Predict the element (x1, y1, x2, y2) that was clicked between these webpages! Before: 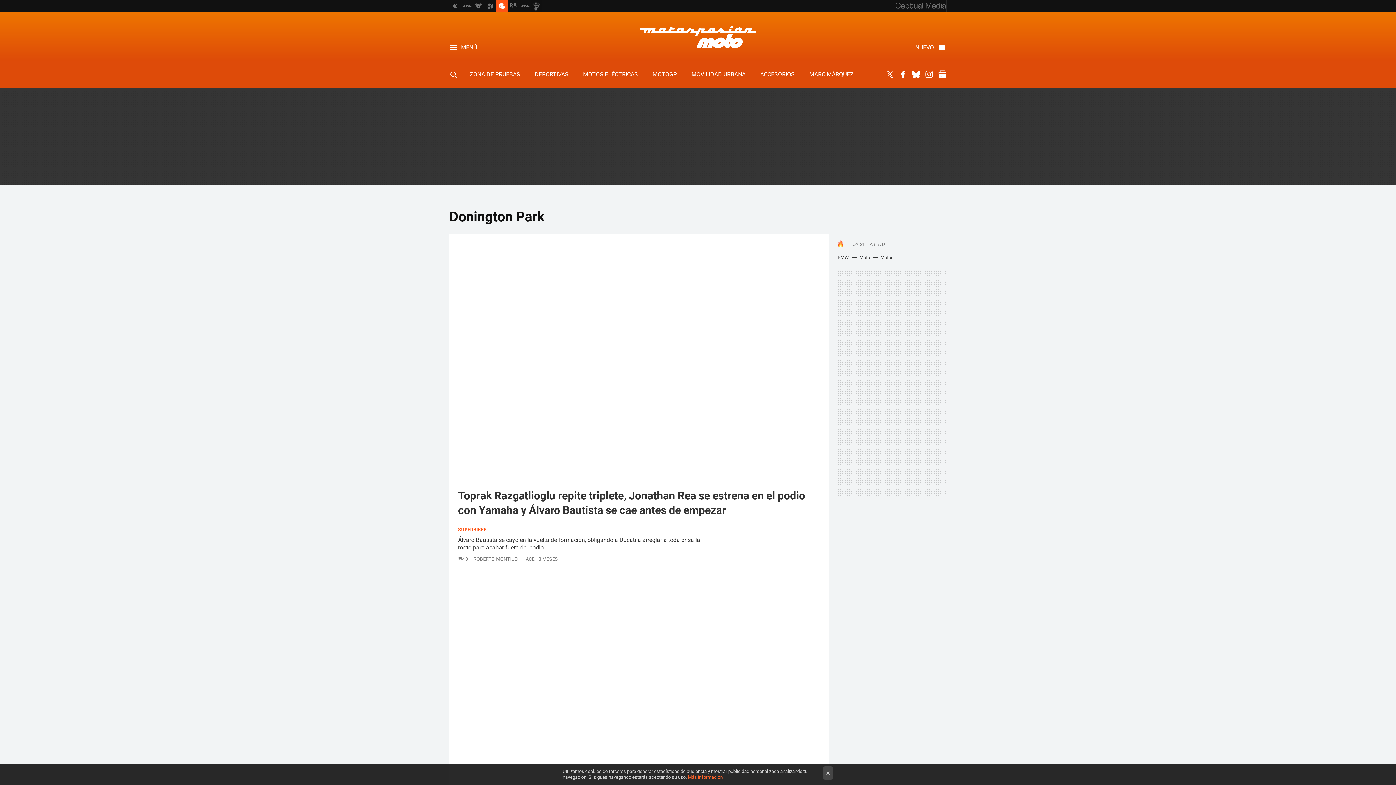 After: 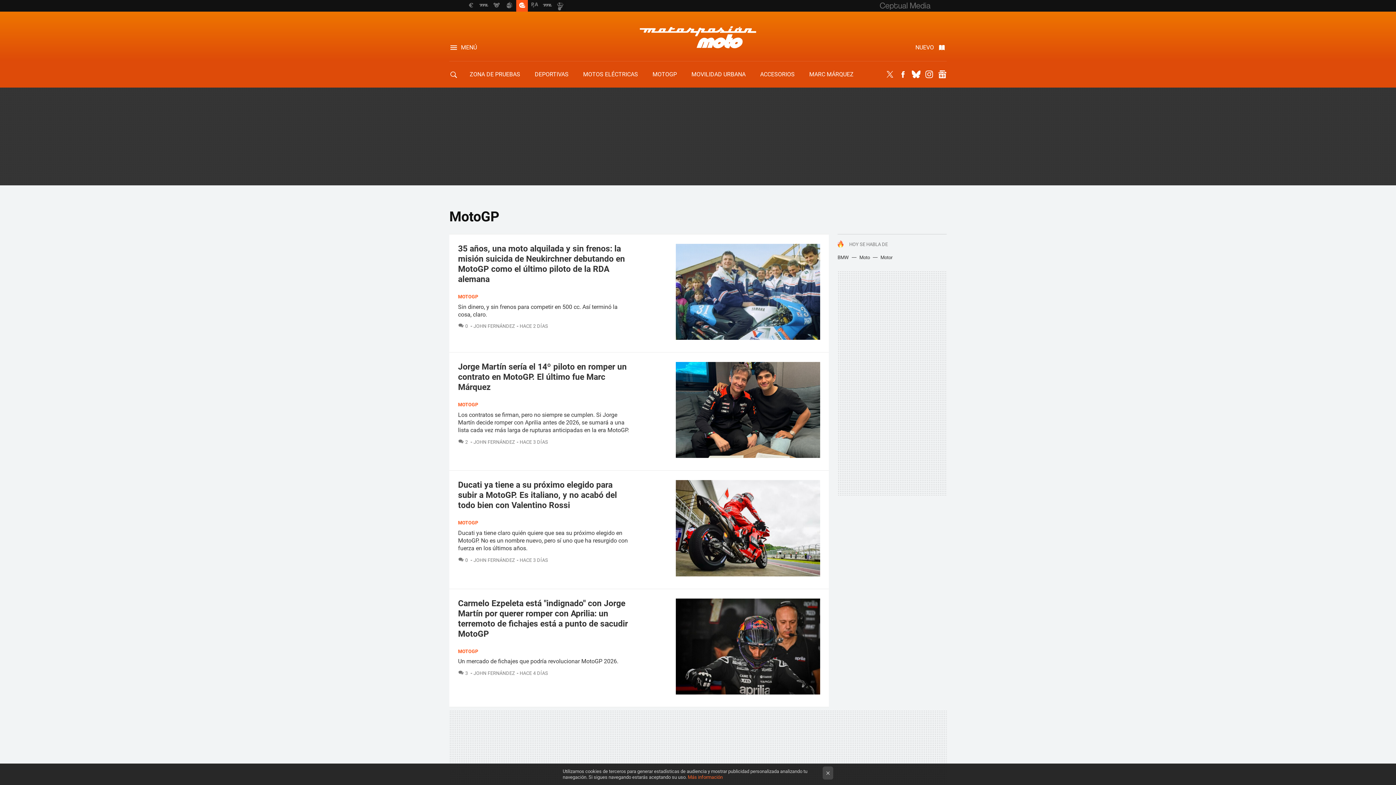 Action: bbox: (652, 70, 677, 77) label: MOTOGP